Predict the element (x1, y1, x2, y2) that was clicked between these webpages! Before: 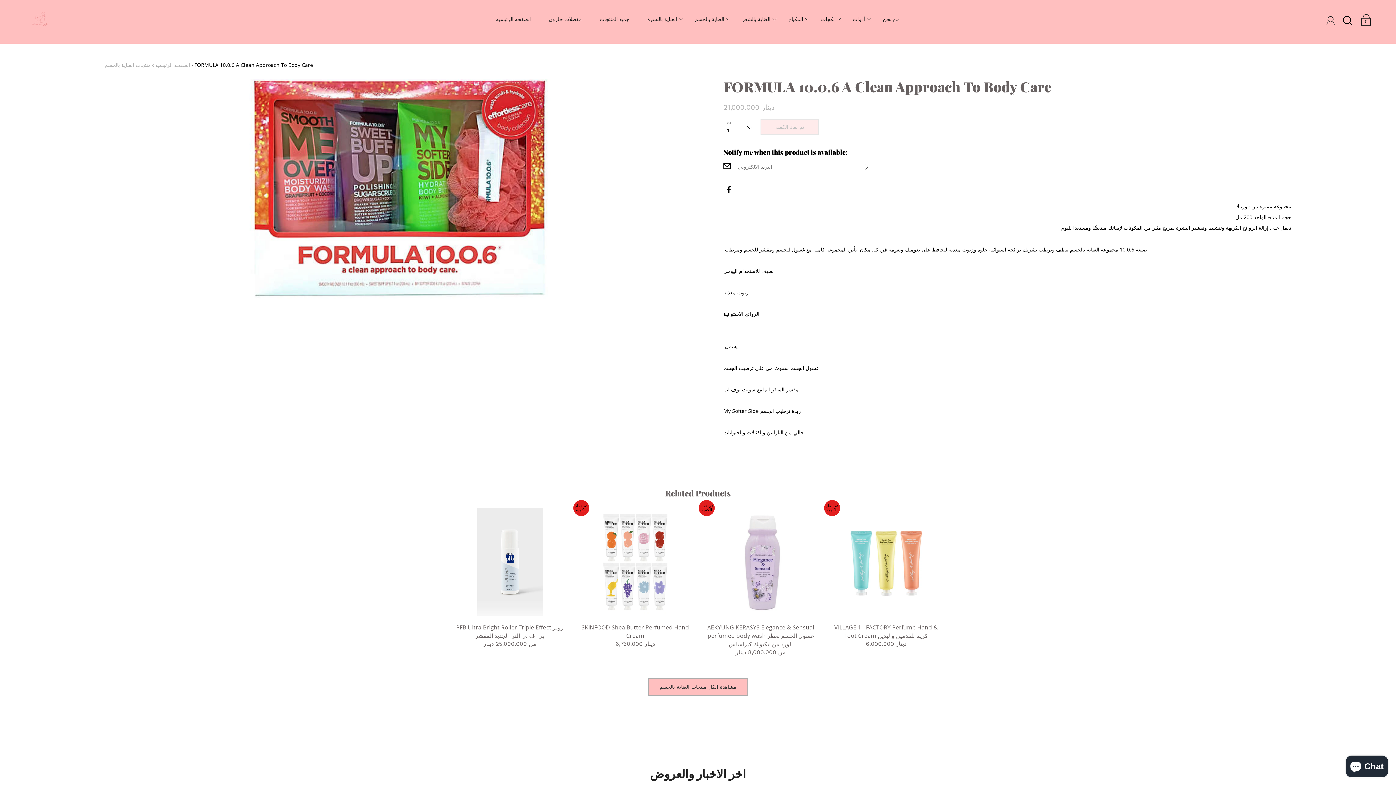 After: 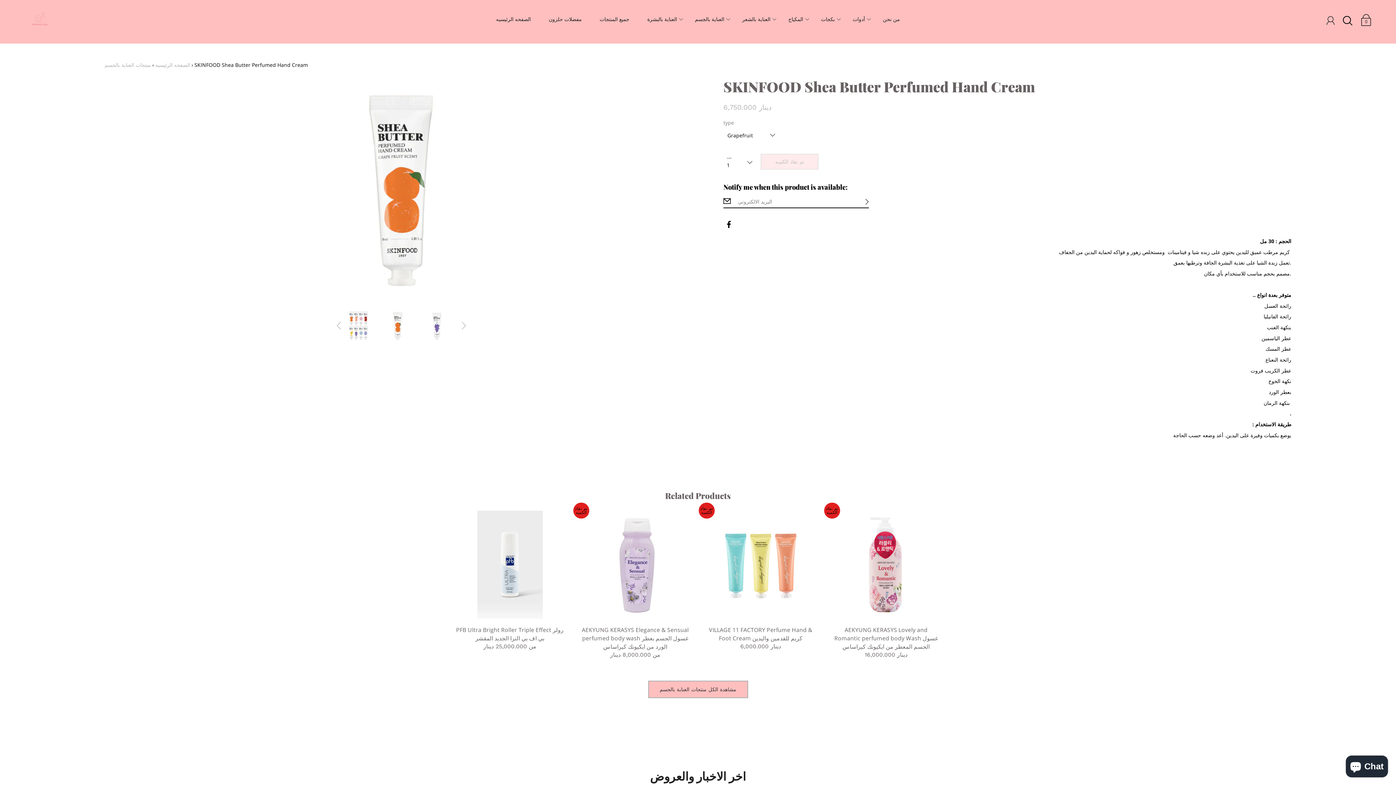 Action: label: SKINFOOD Shea Butter Perfumed Hand Cream bbox: (576, 508, 694, 659)